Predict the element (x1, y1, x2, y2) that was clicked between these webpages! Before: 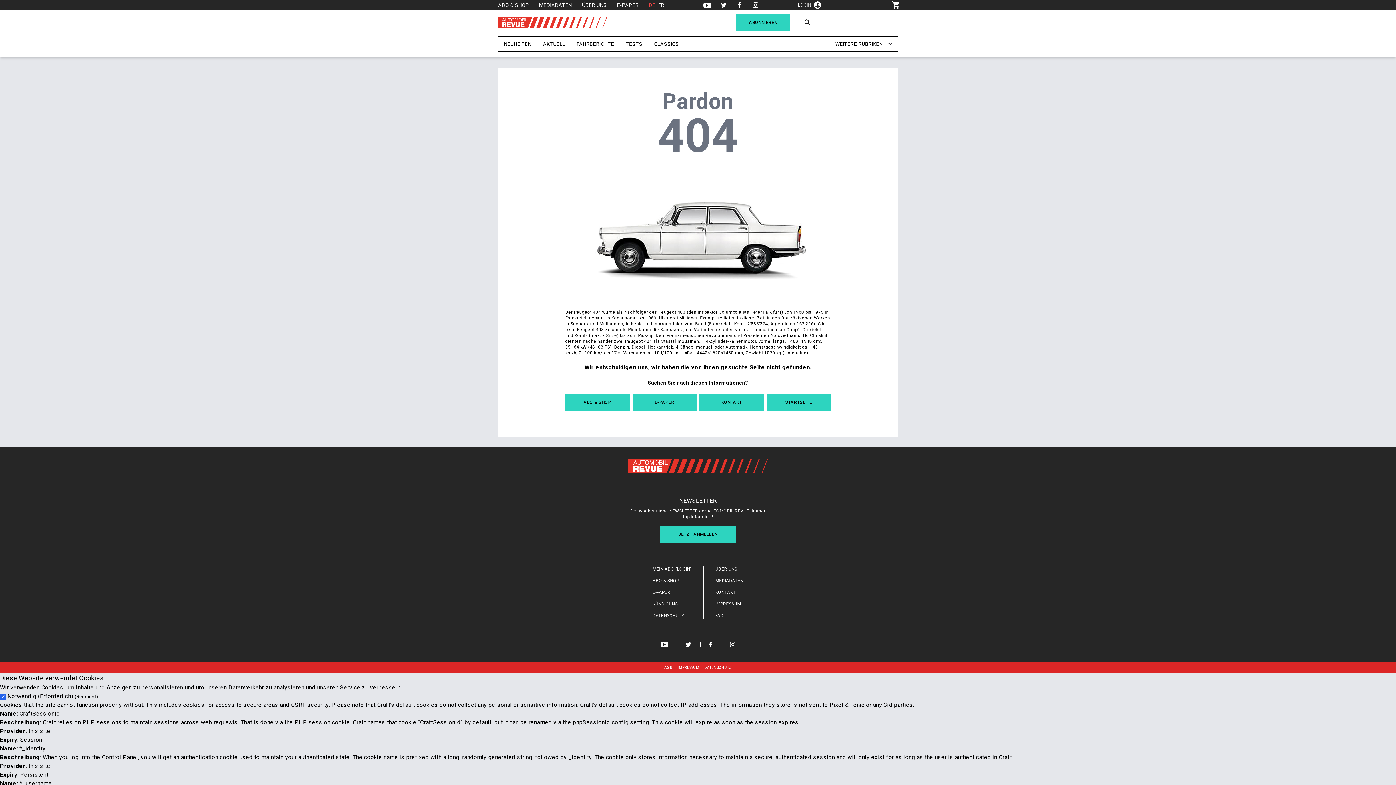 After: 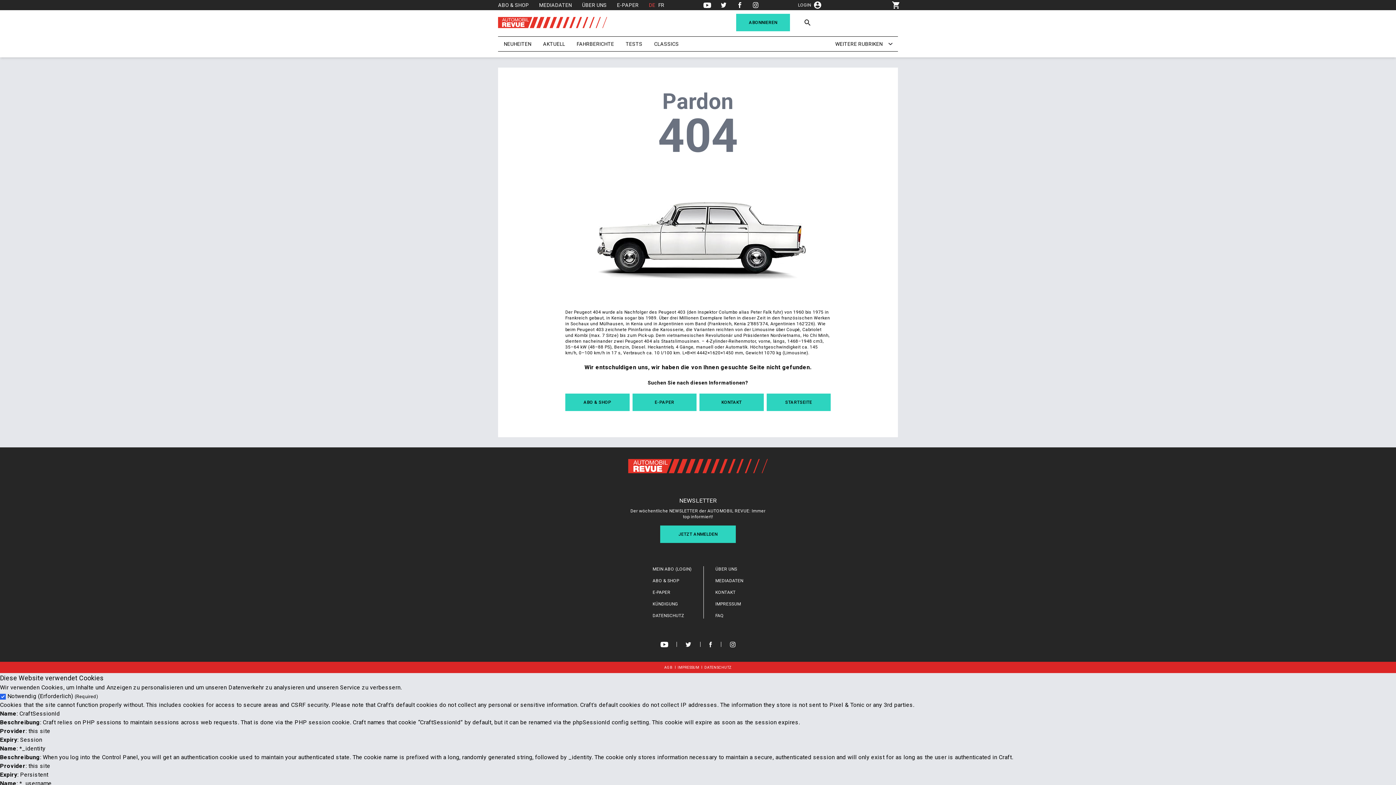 Action: bbox: (730, 642, 735, 647)